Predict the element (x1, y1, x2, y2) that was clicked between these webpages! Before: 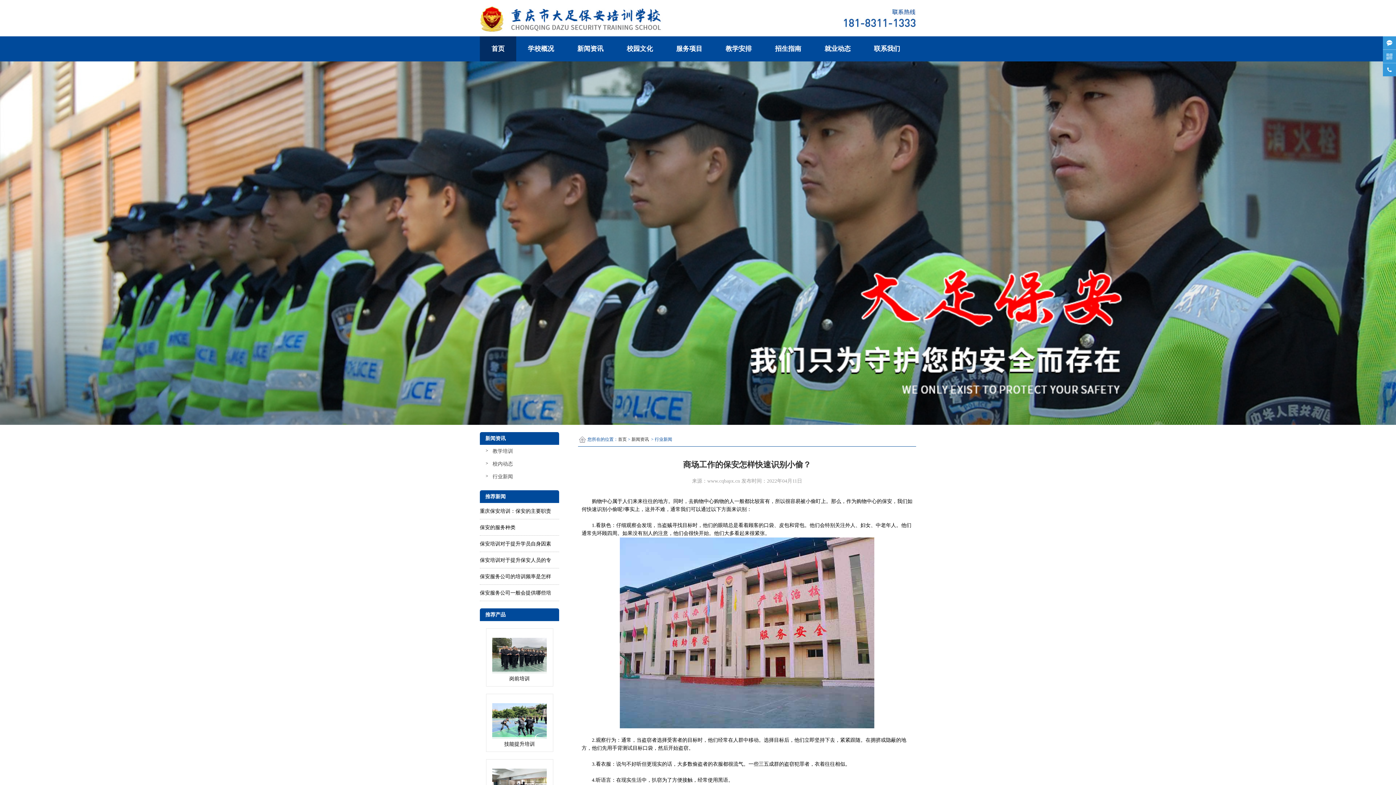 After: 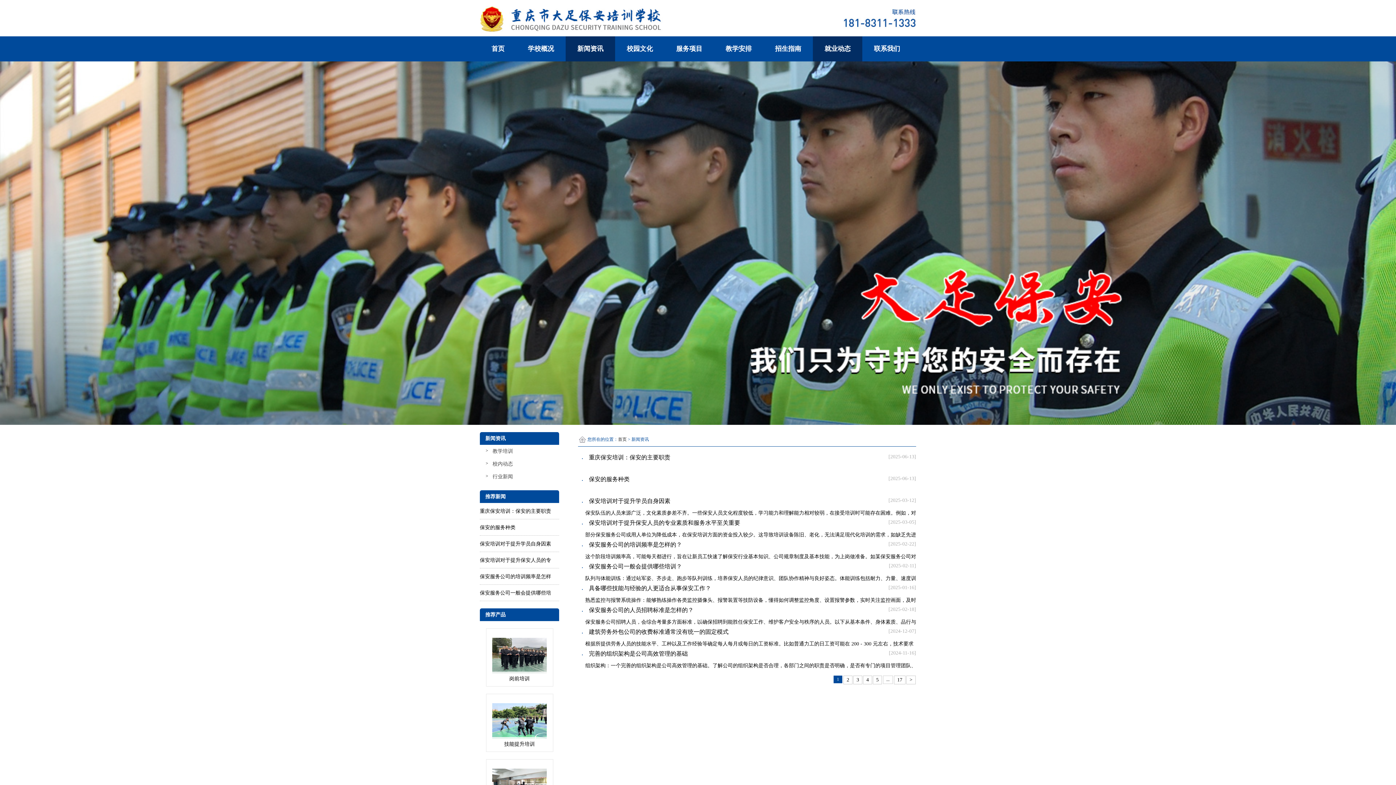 Action: label: 新闻资讯 bbox: (565, 36, 615, 61)